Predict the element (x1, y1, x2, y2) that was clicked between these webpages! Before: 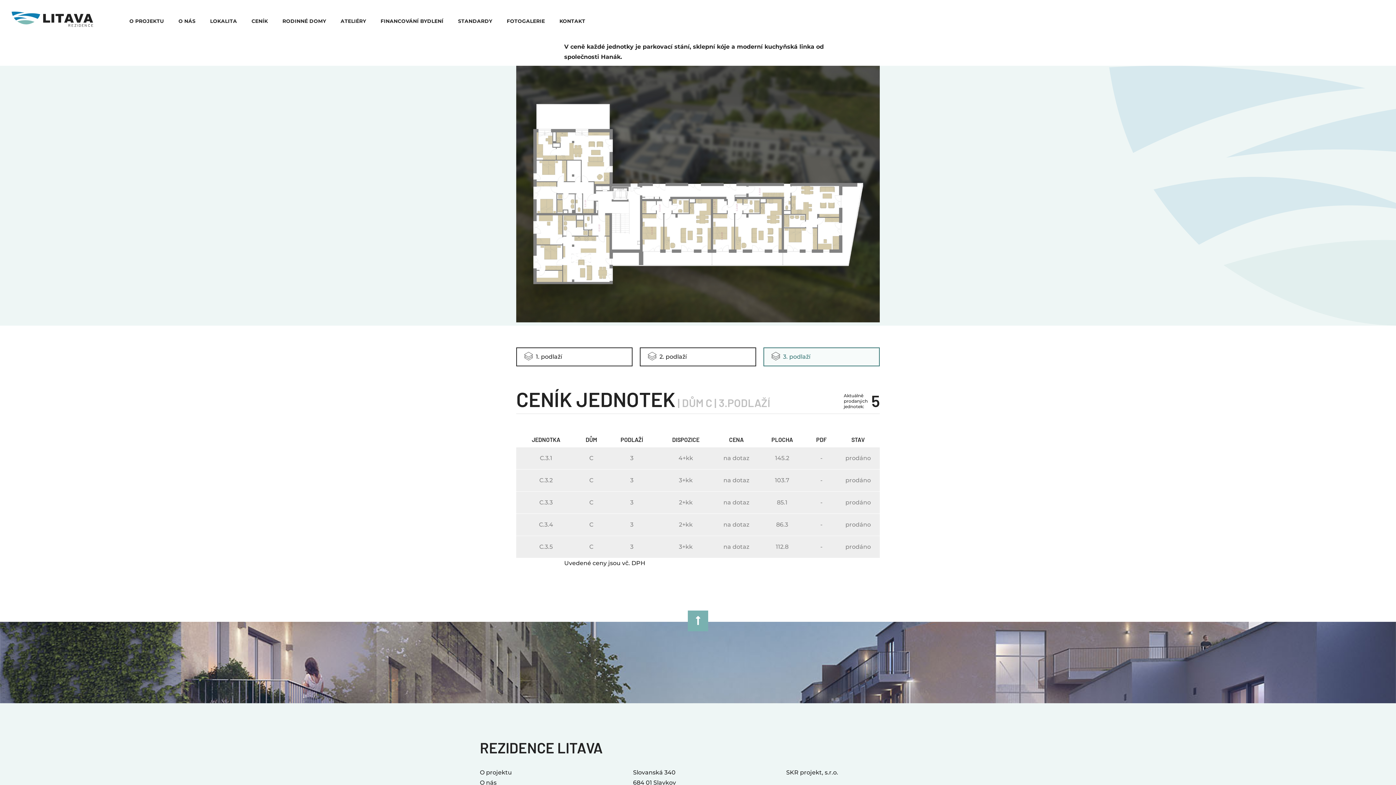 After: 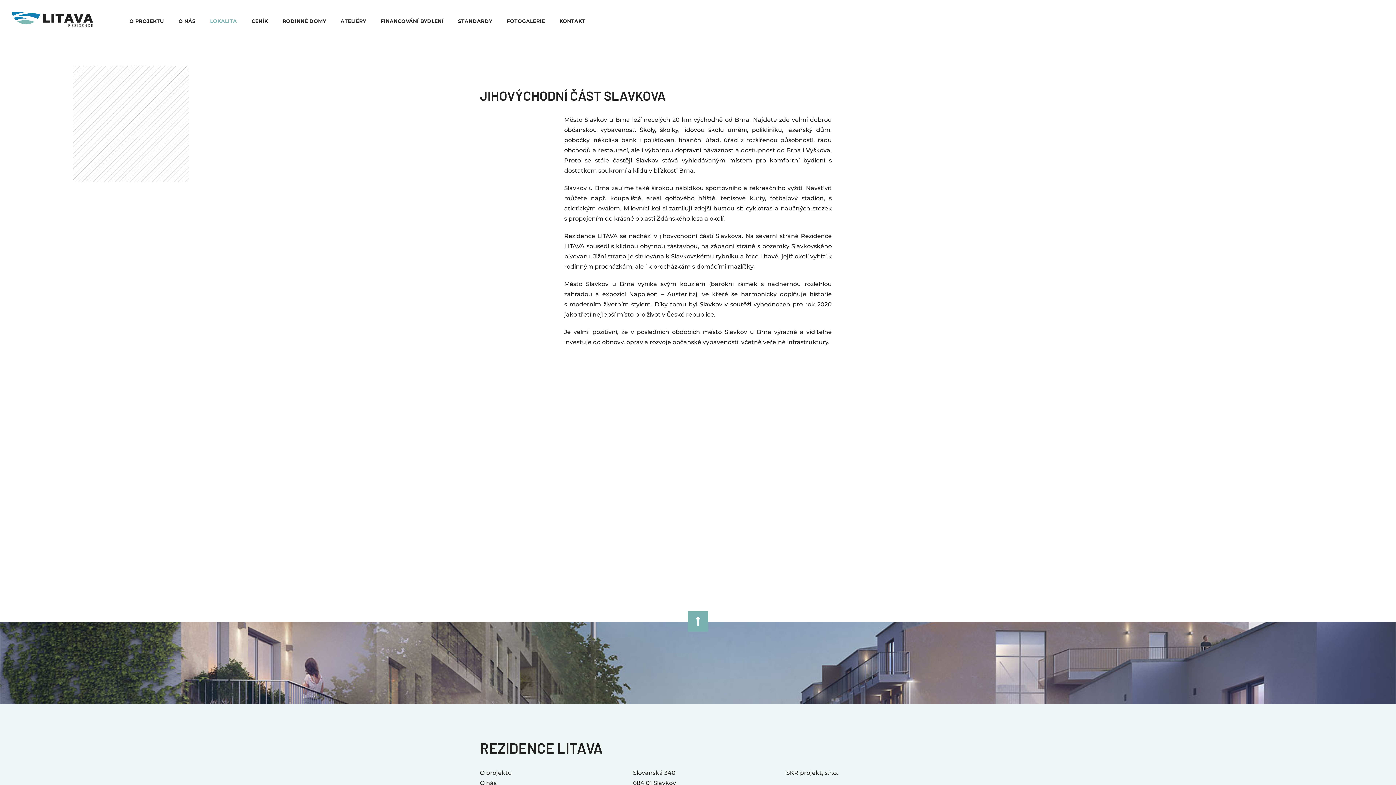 Action: bbox: (210, 11, 237, 31) label: LOKALITA